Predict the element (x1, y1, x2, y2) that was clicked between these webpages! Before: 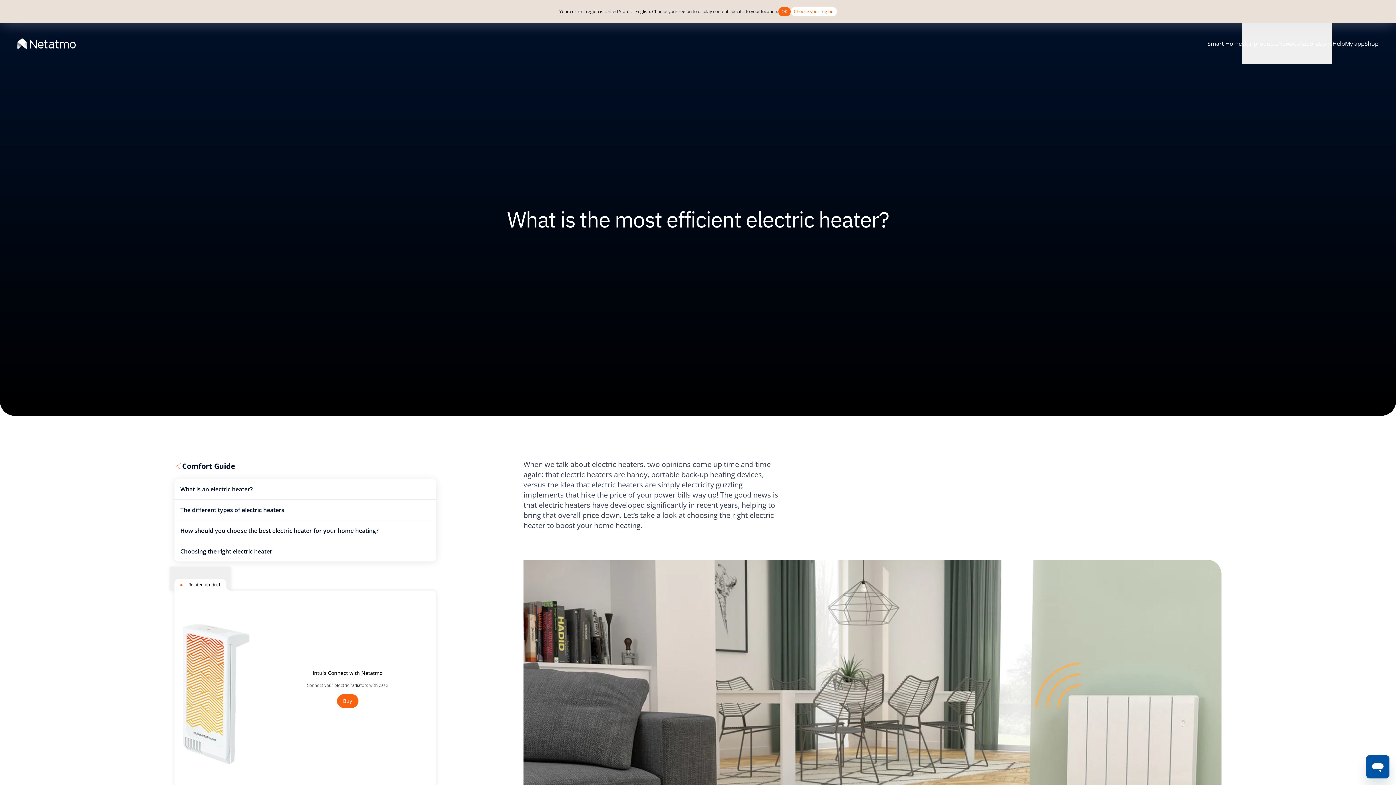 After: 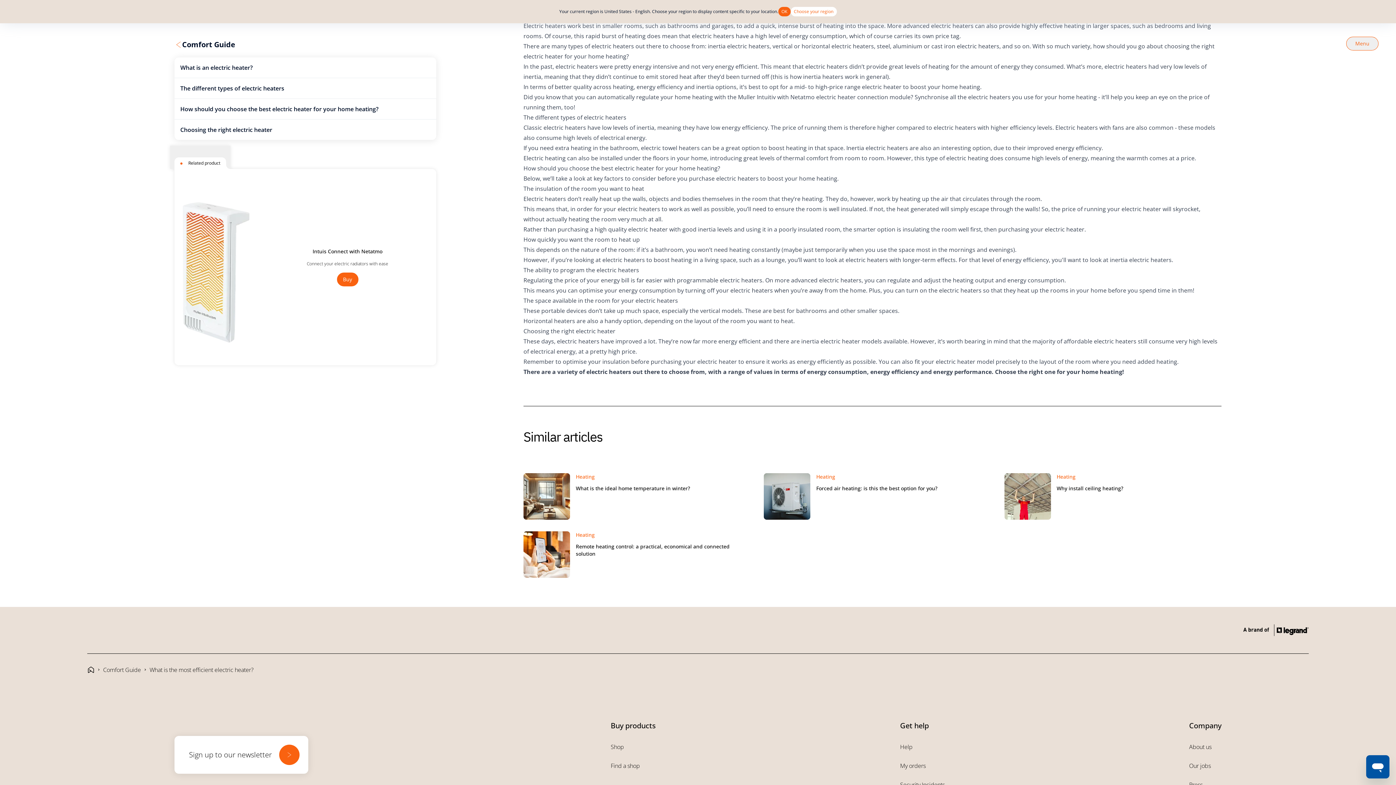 Action: label: What is an electric heater? bbox: (174, 479, 436, 499)